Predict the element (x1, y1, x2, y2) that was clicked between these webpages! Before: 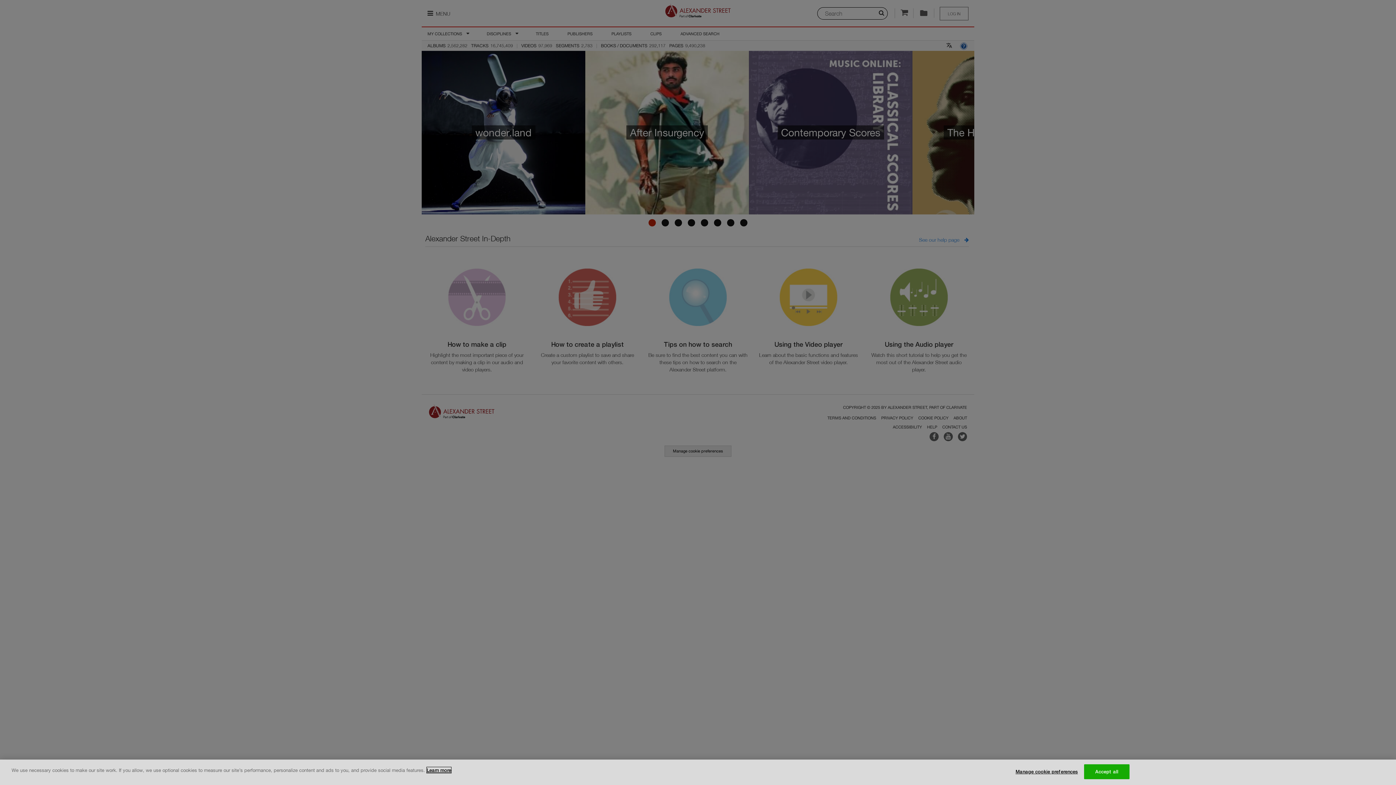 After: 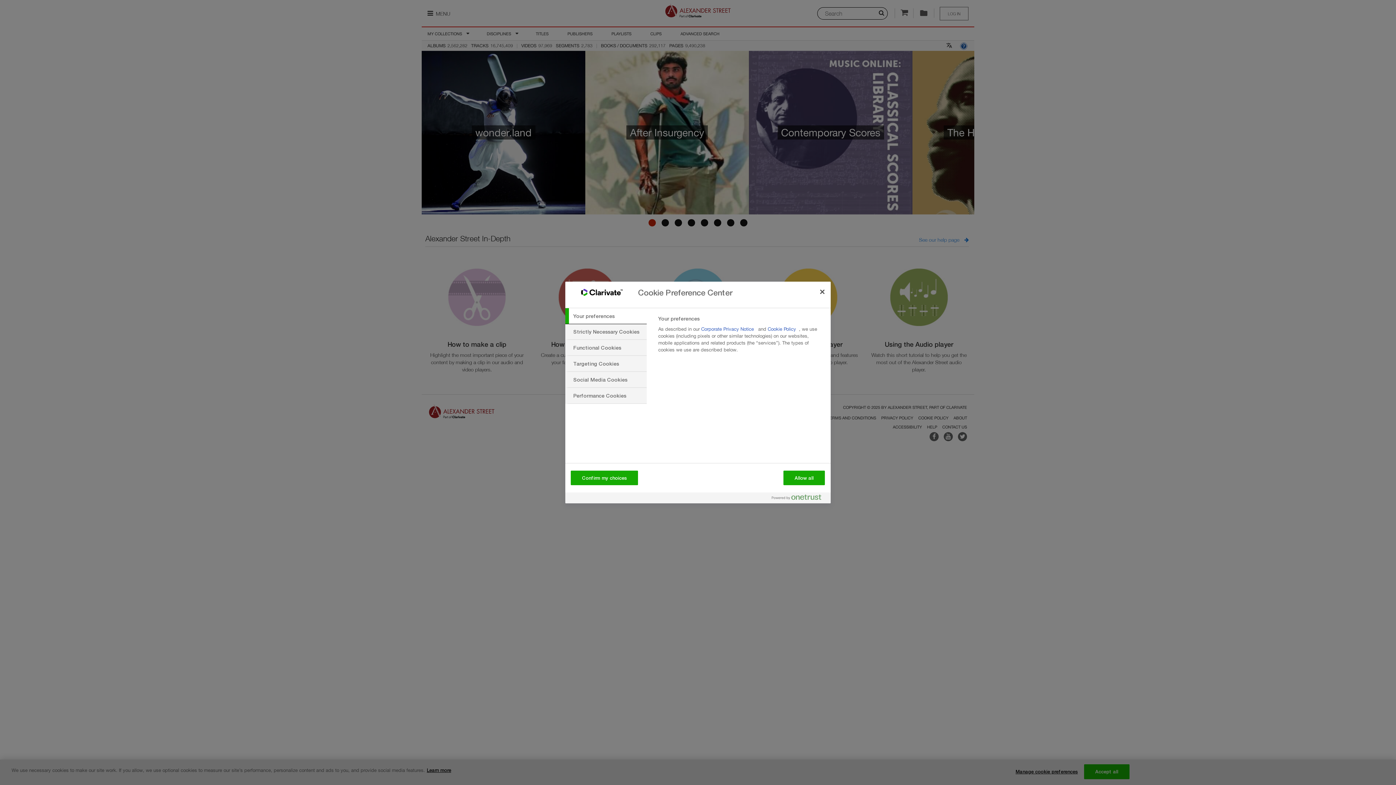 Action: bbox: (1015, 765, 1078, 779) label: Manage cookie preferences